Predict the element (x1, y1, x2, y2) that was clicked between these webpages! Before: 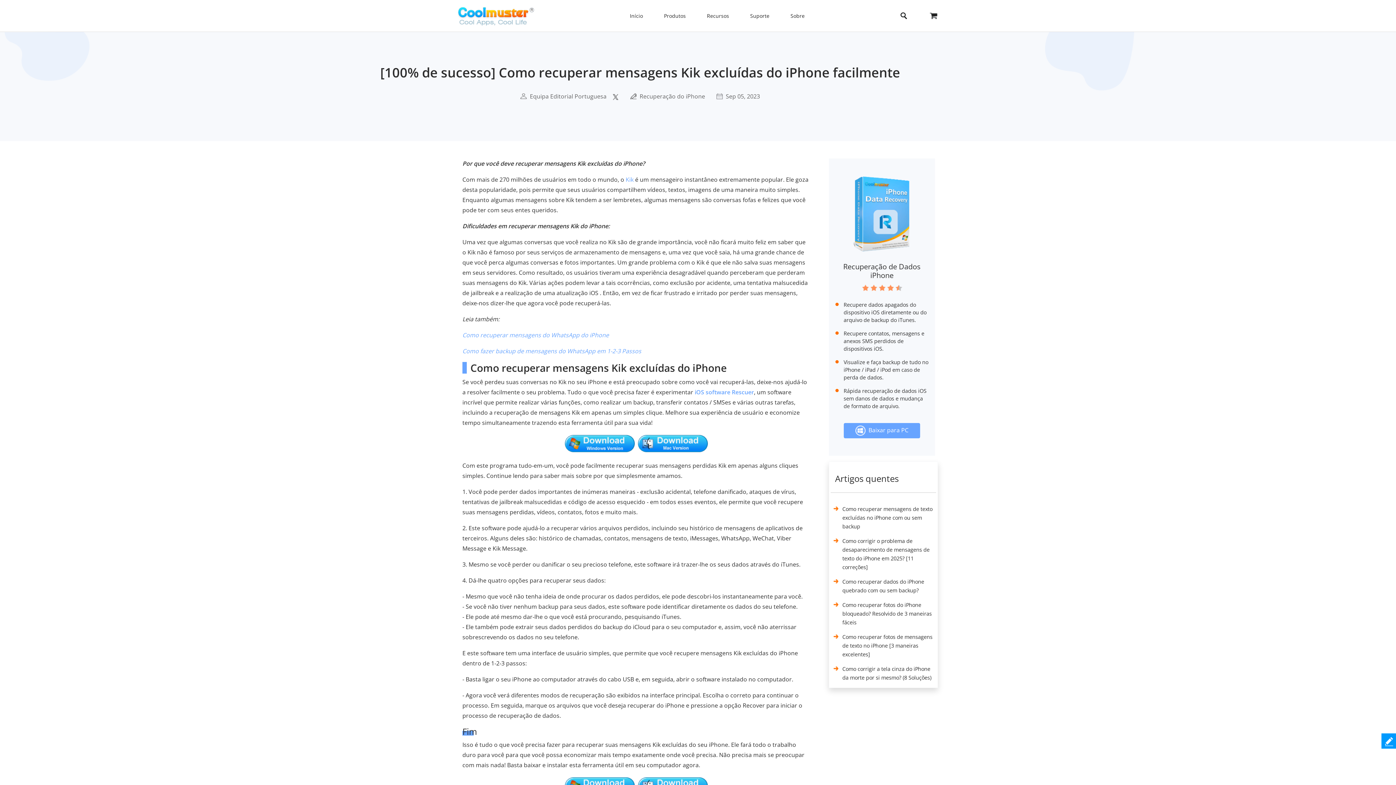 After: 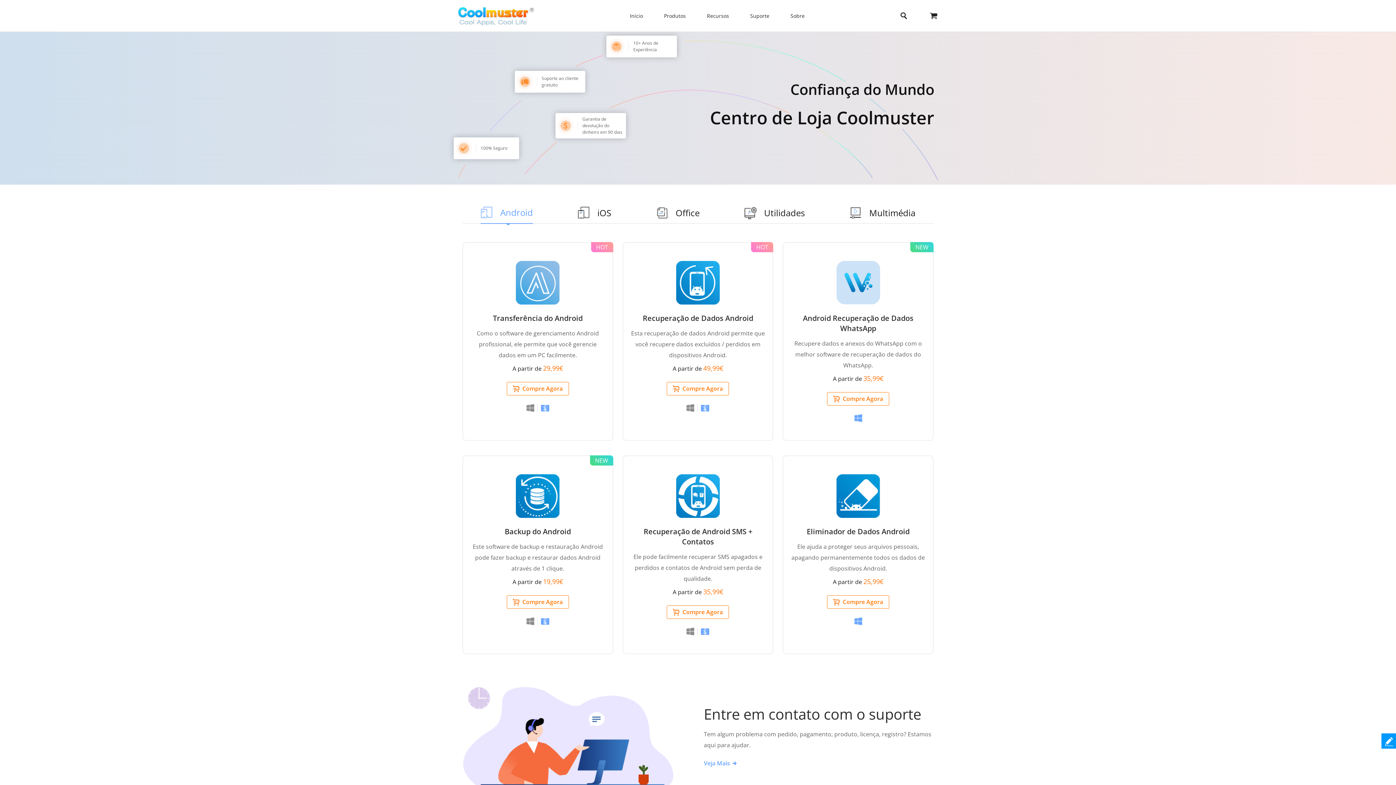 Action: bbox: (929, 12, 938, 20)